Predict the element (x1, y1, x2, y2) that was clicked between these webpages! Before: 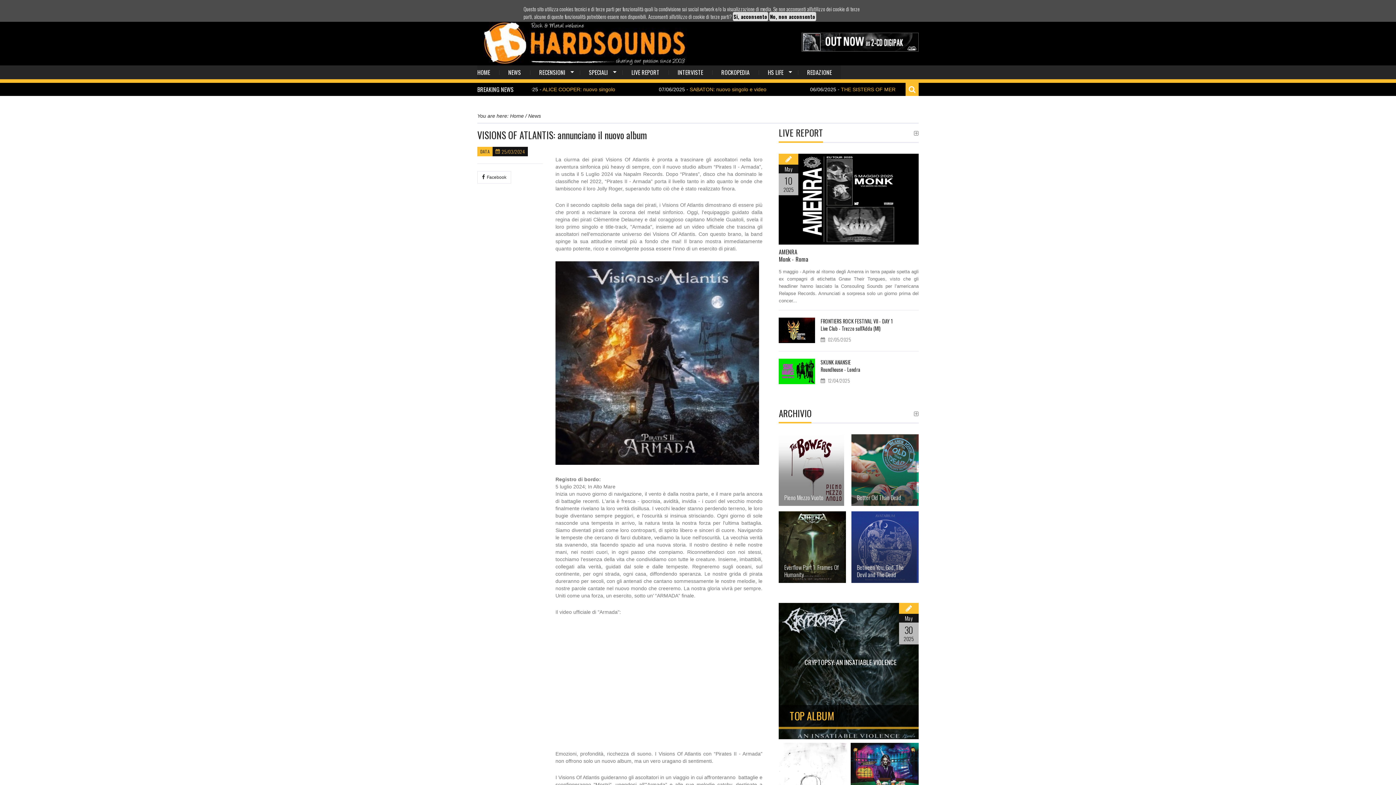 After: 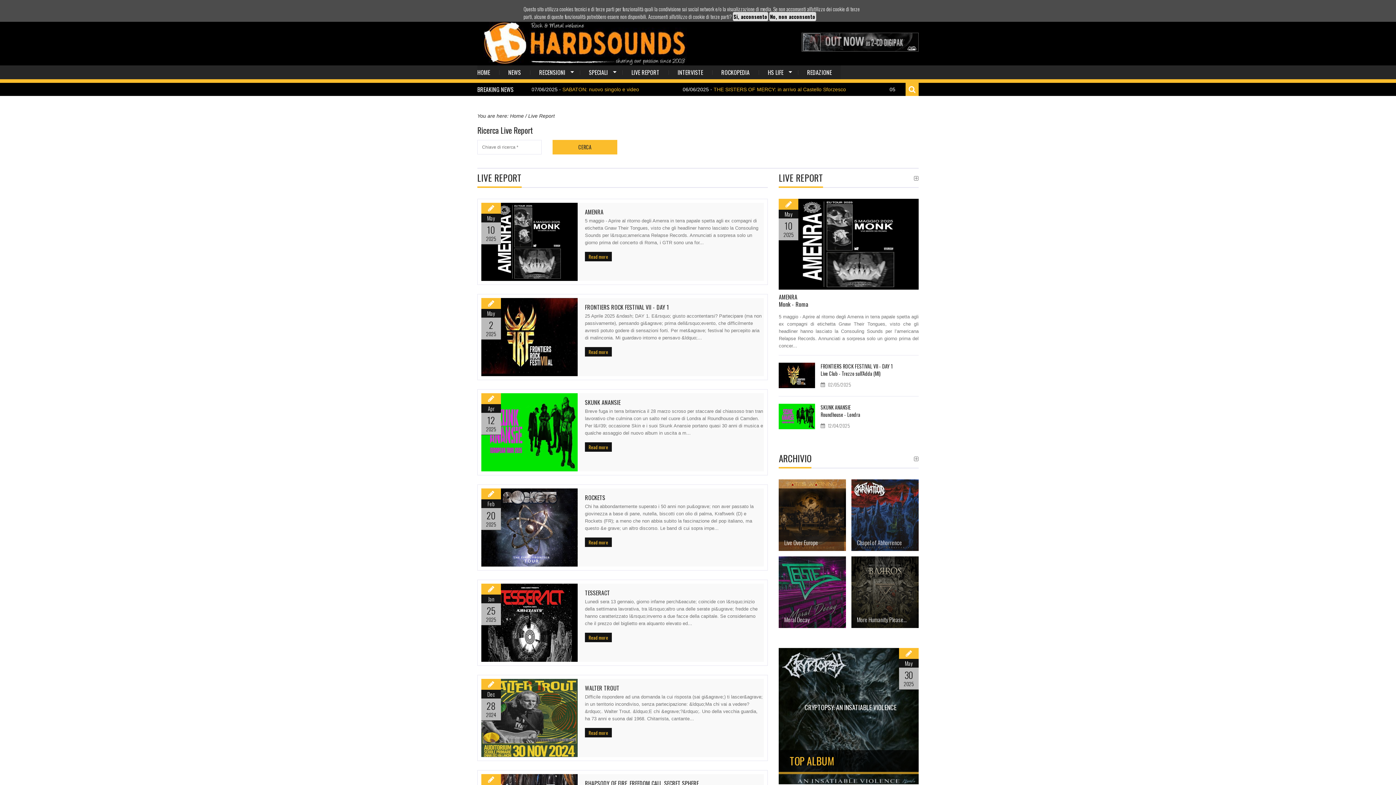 Action: label: LIVE REPORT bbox: (622, 65, 668, 79)